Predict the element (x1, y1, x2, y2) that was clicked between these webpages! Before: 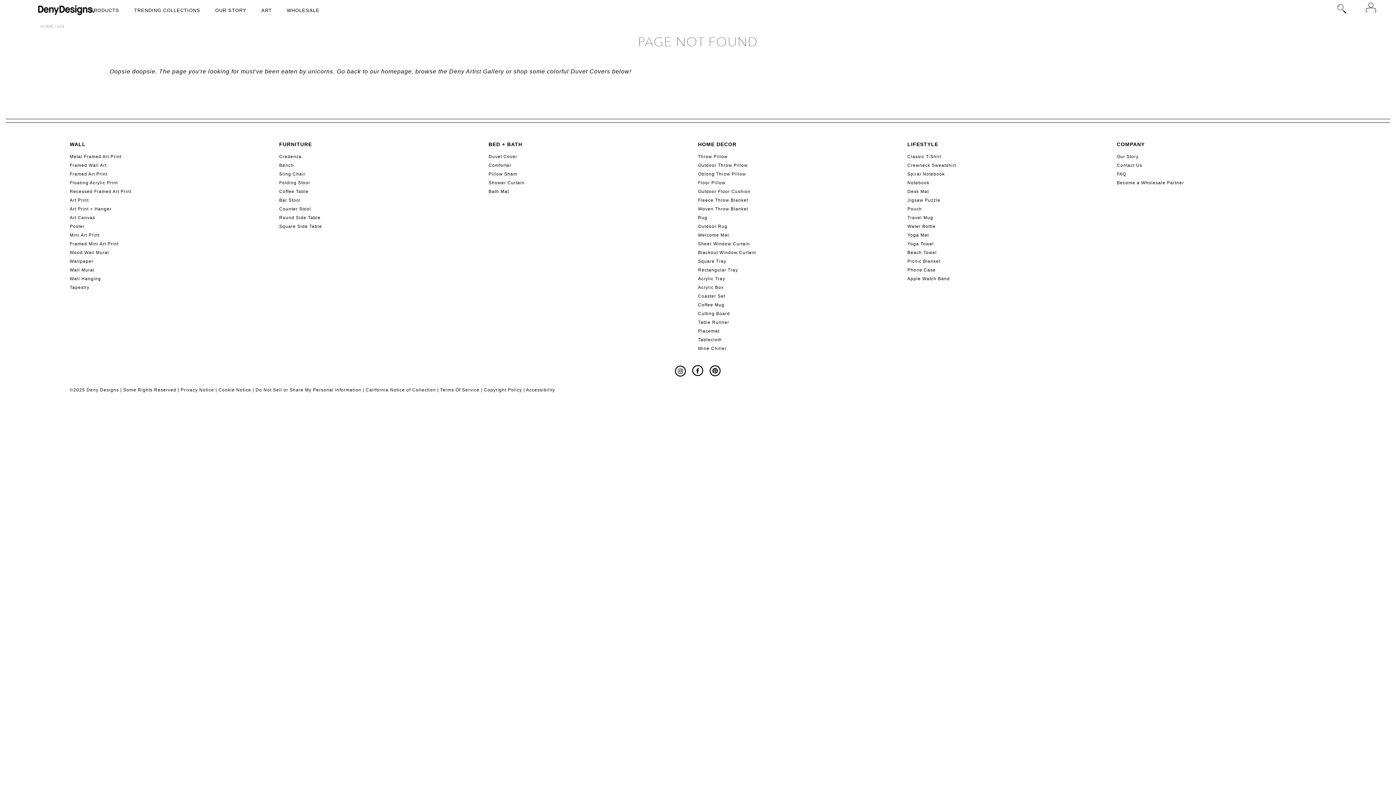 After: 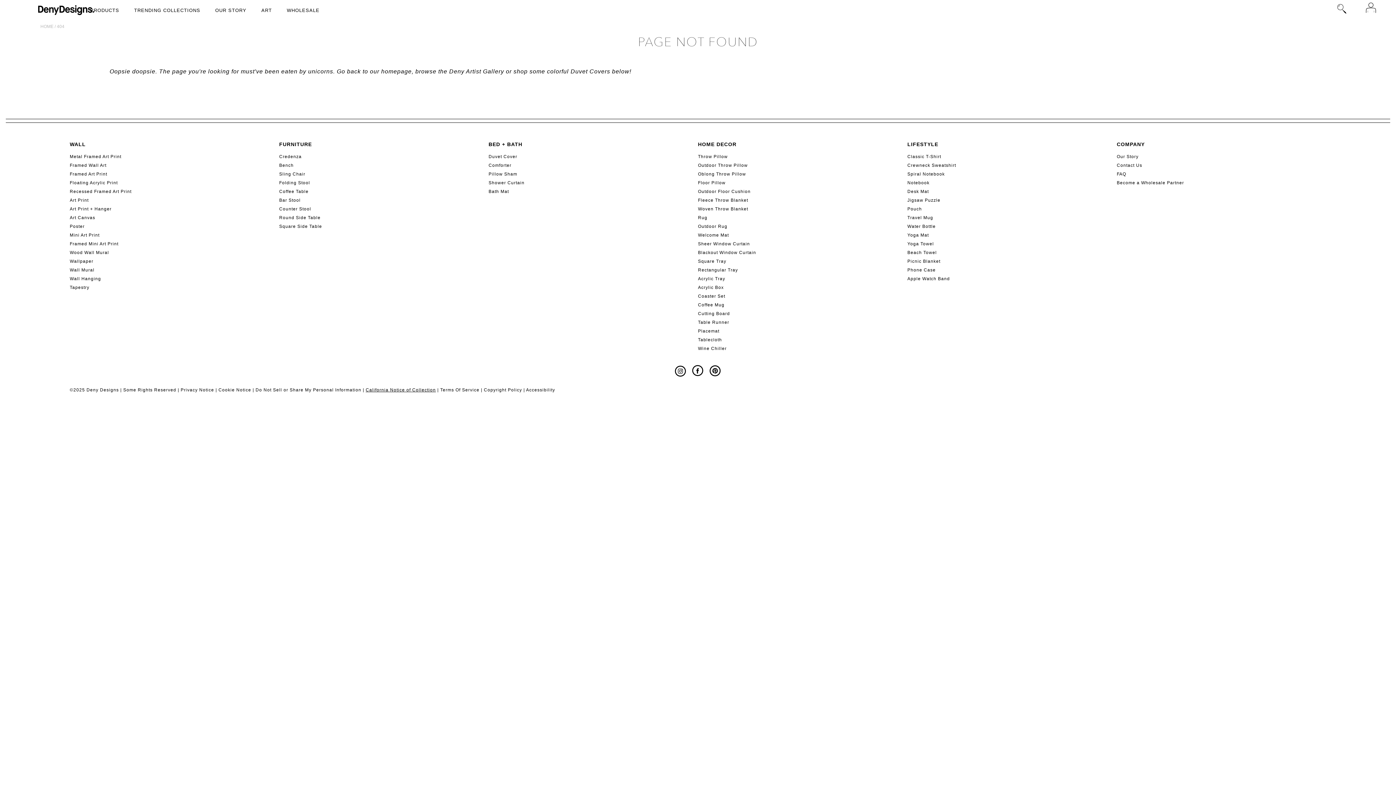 Action: label: California Notice of Collection bbox: (365, 387, 436, 392)